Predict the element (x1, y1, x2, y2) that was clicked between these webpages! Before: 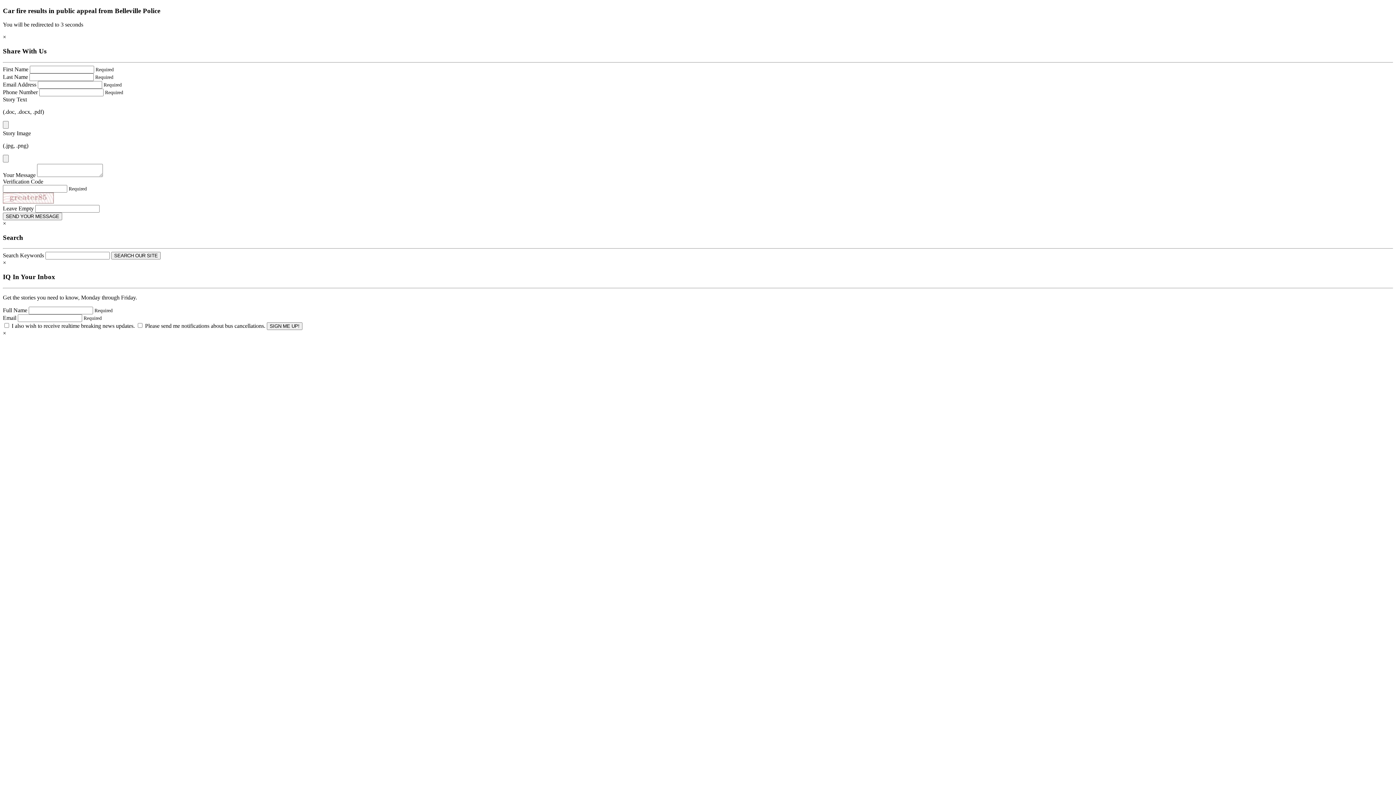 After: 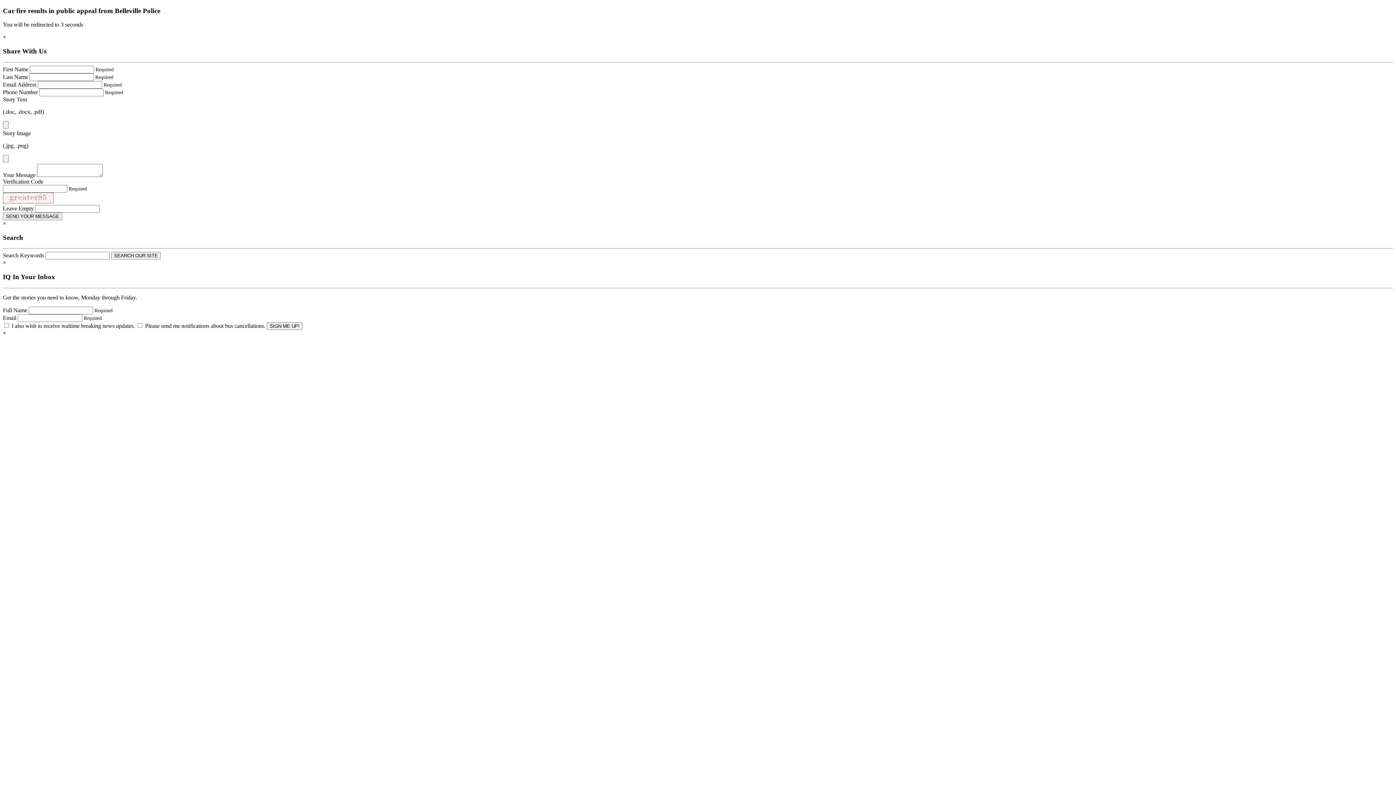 Action: label: Close bbox: (2, 220, 6, 226)